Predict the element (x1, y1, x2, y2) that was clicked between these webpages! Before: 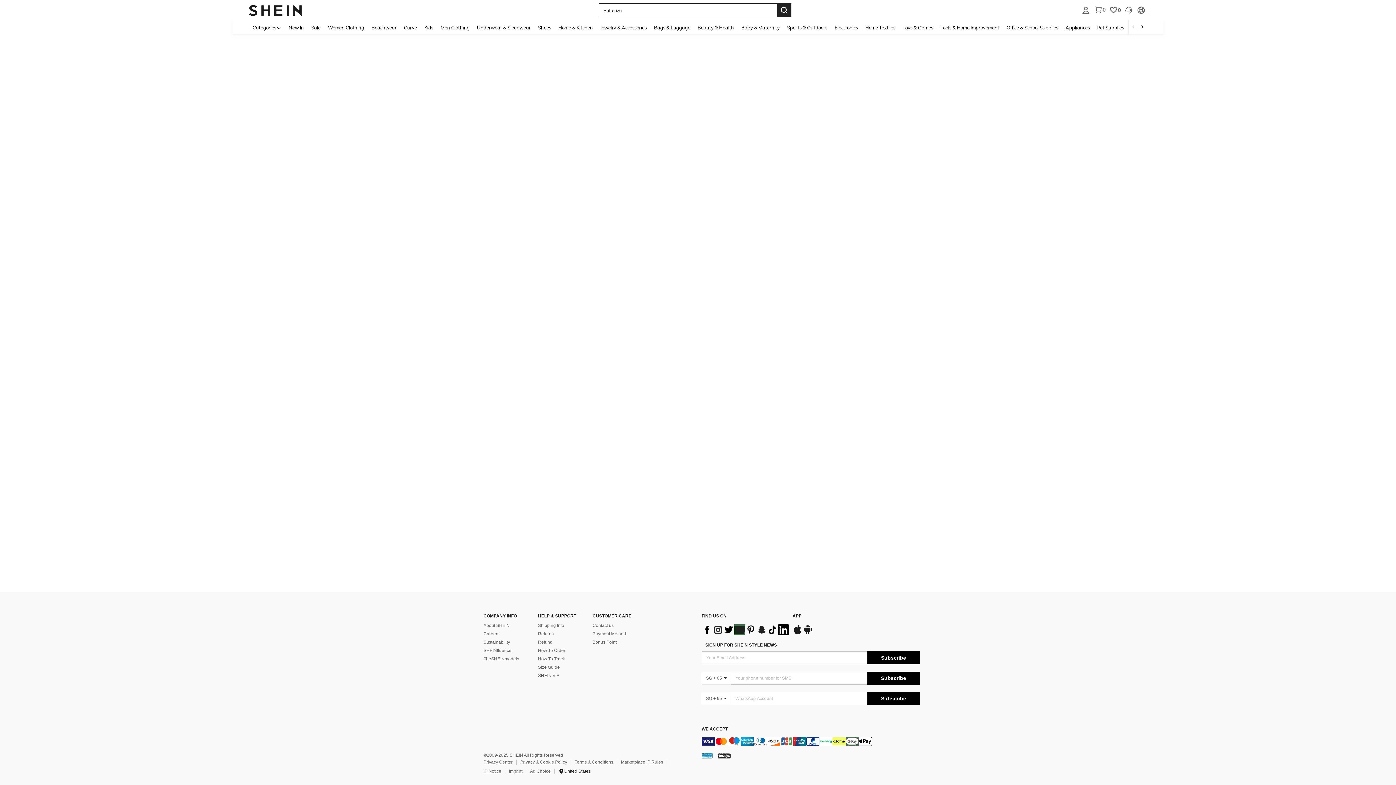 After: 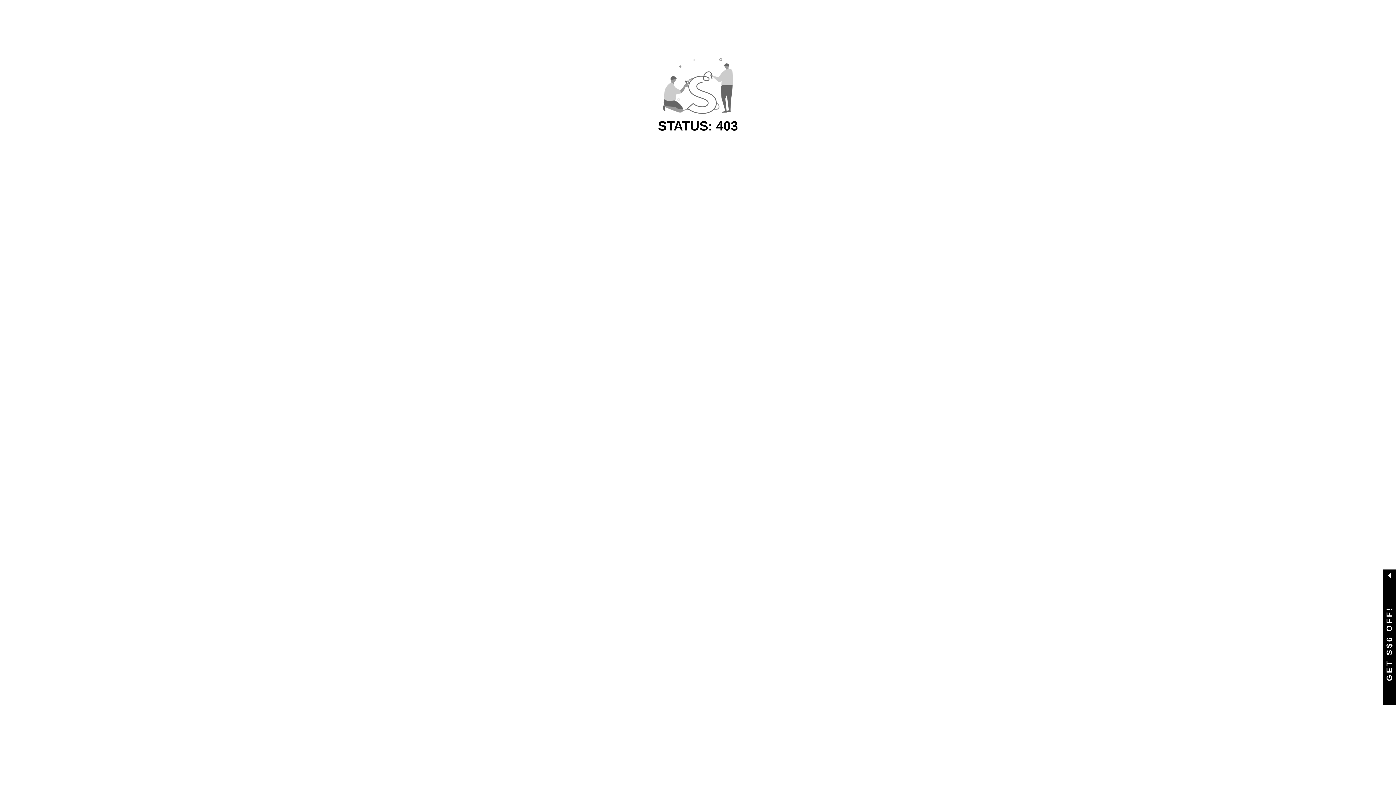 Action: bbox: (368, 20, 400, 34) label: Beachwear